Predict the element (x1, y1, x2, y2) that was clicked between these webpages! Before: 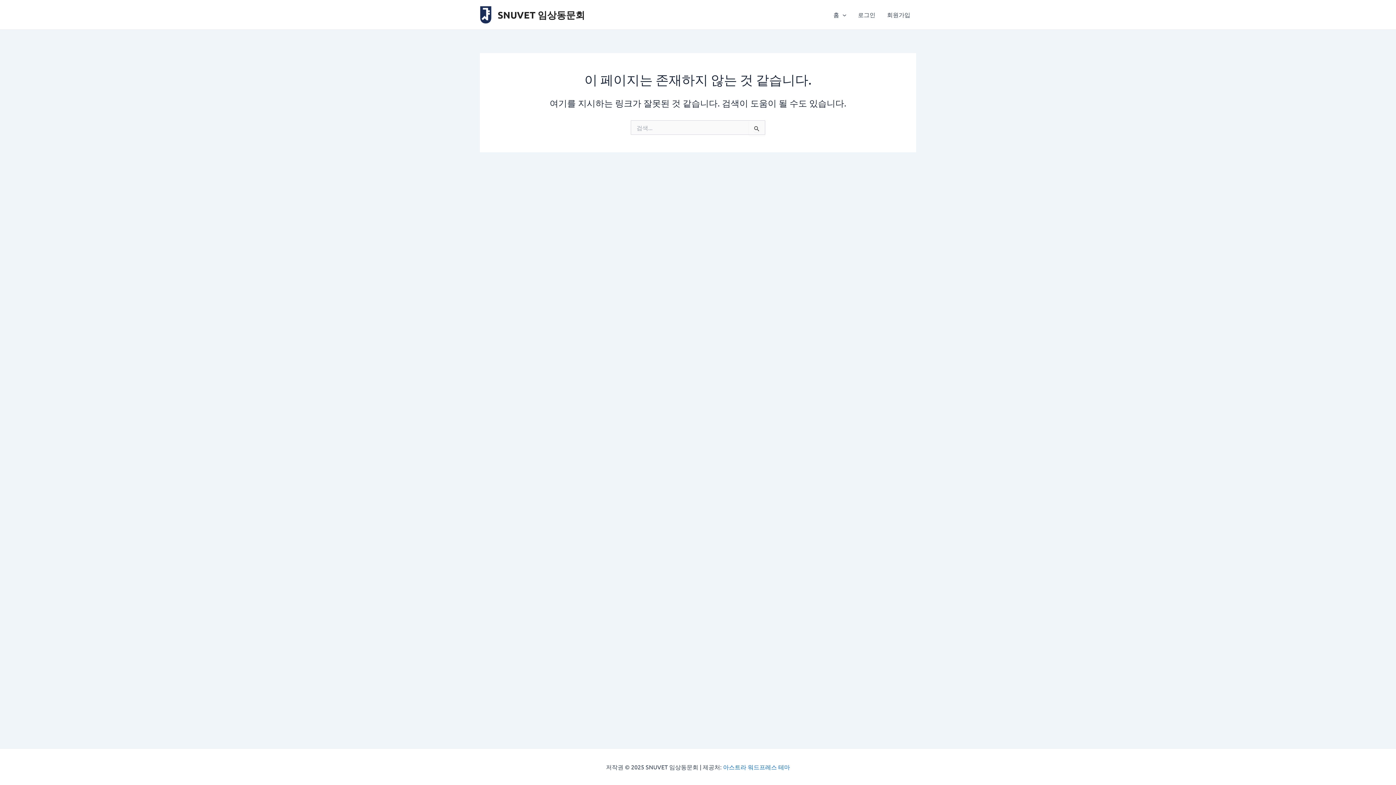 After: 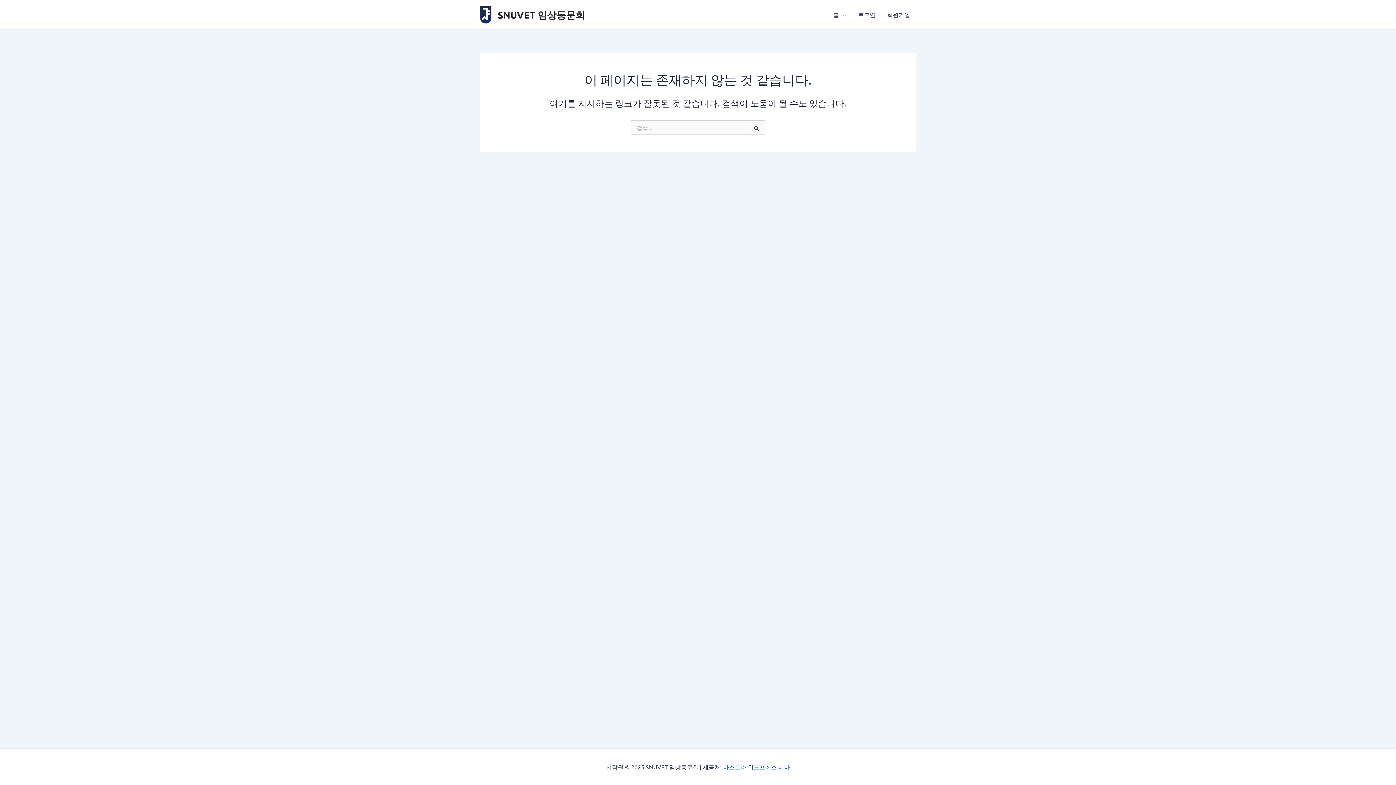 Action: bbox: (723, 763, 790, 770) label: 아스트라 워드프레스 테마